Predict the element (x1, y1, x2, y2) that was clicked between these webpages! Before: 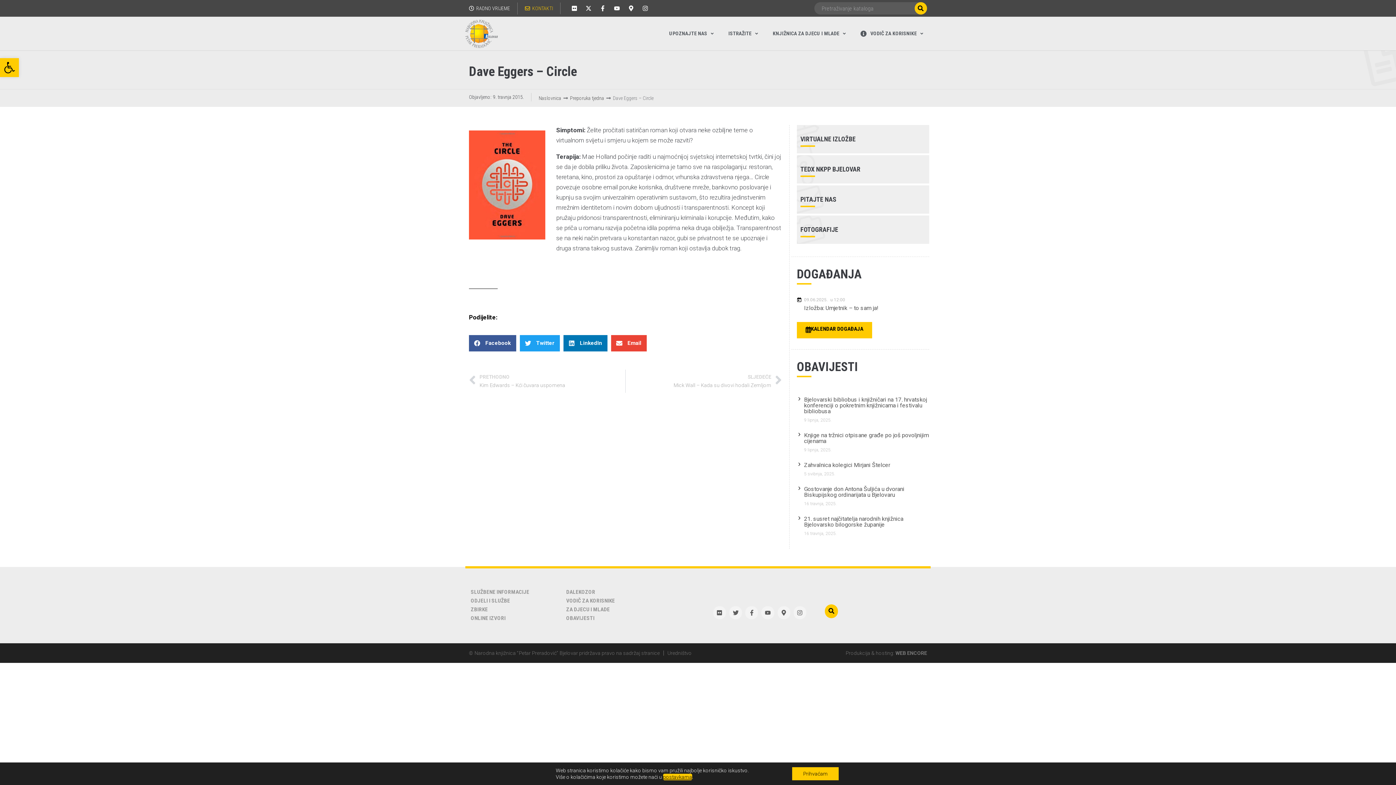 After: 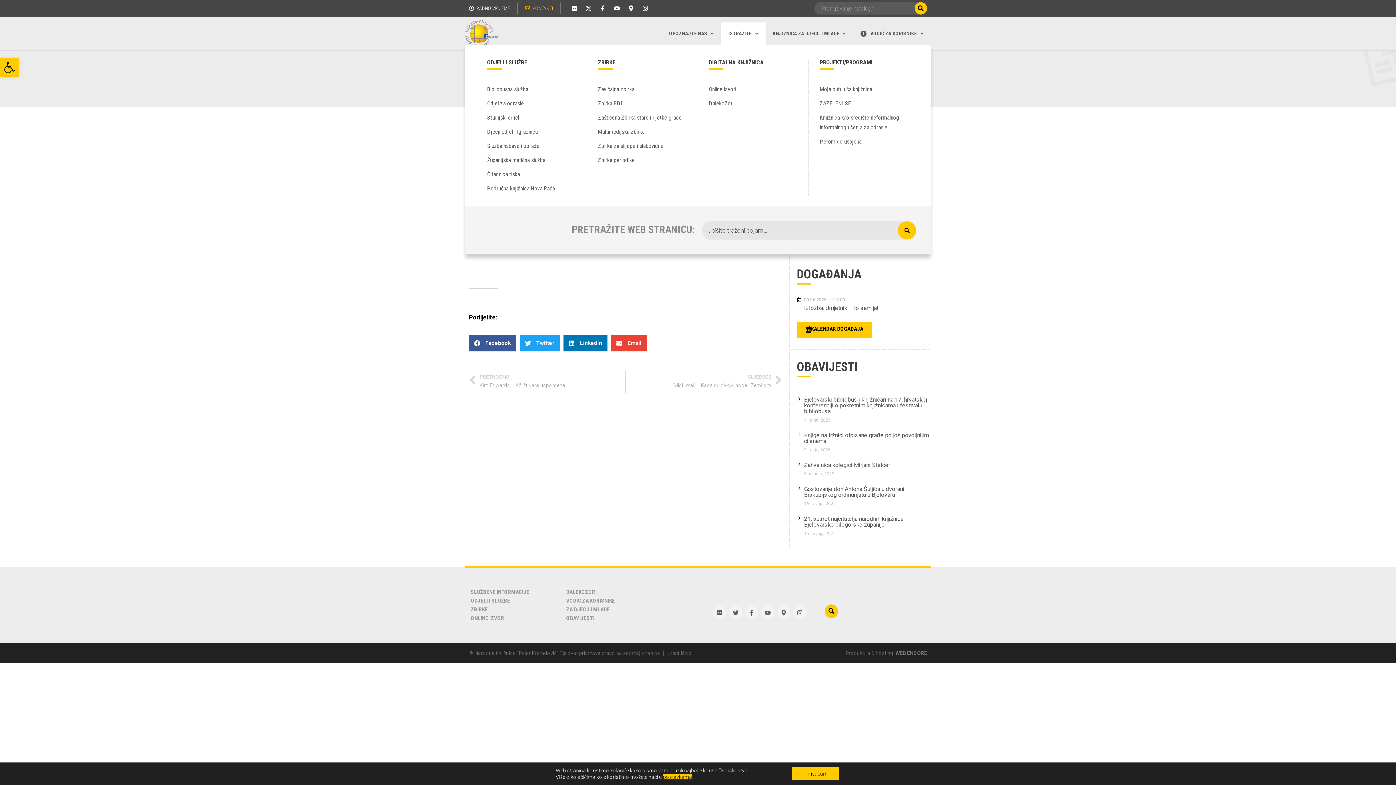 Action: bbox: (721, 22, 765, 45) label: ISTRAŽITE